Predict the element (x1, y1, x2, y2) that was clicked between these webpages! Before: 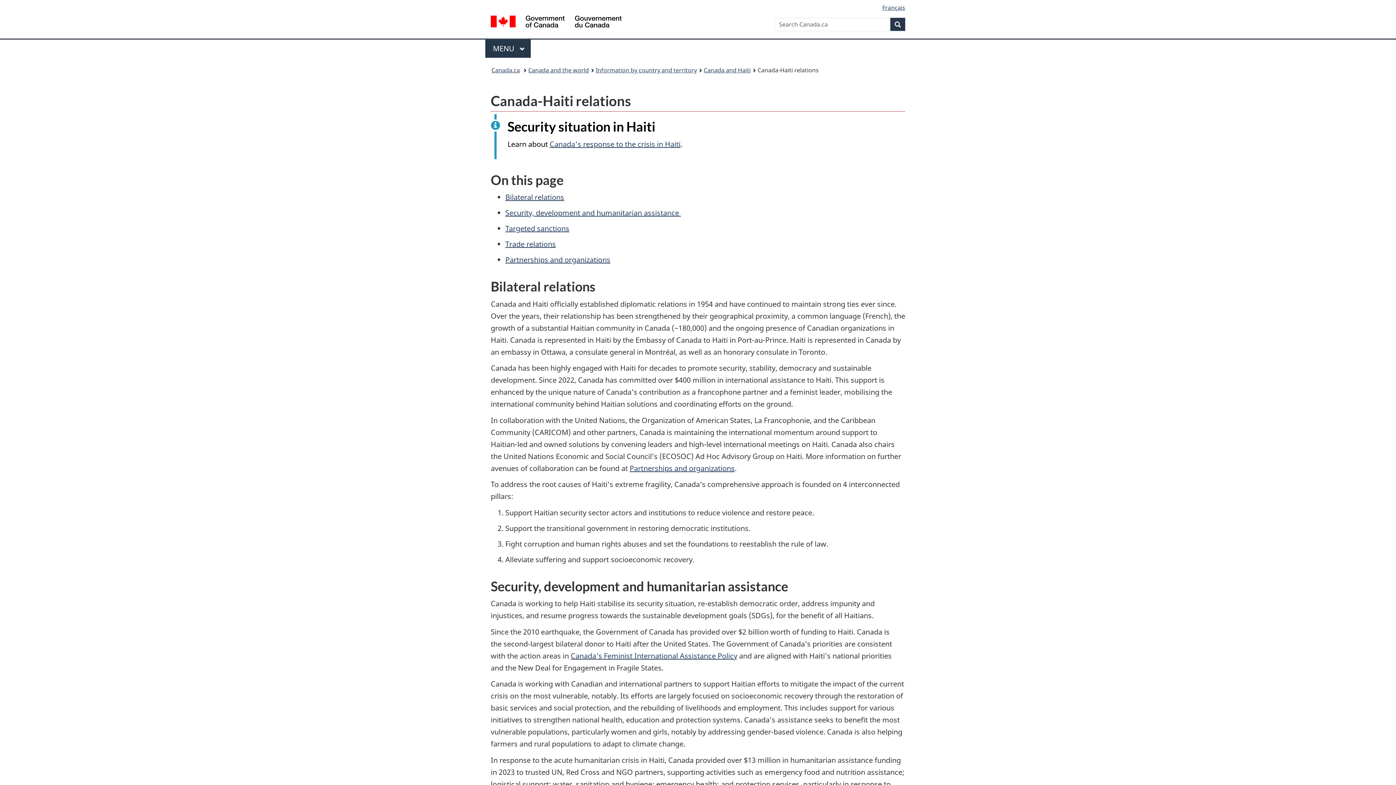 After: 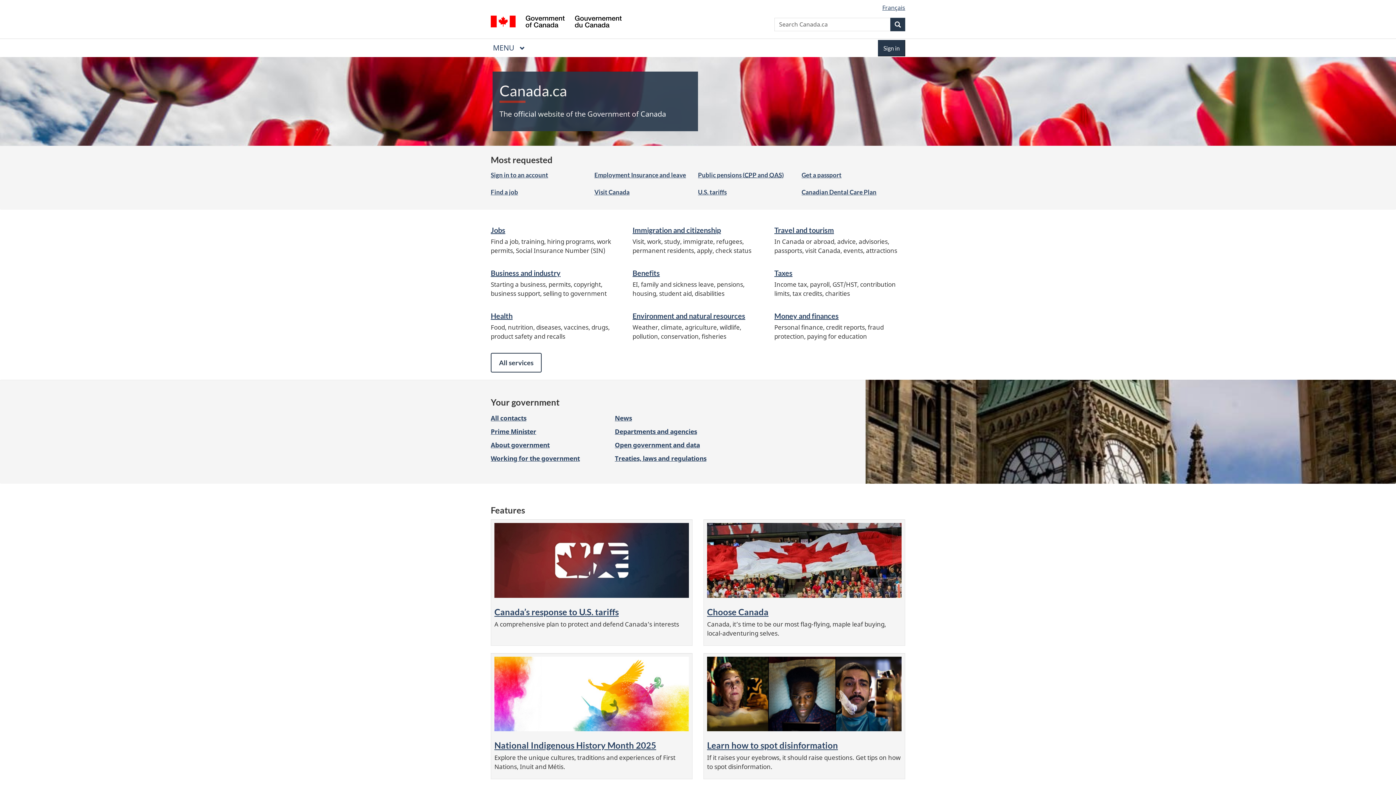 Action: bbox: (490, 15, 621, 29) label: Government of Canada